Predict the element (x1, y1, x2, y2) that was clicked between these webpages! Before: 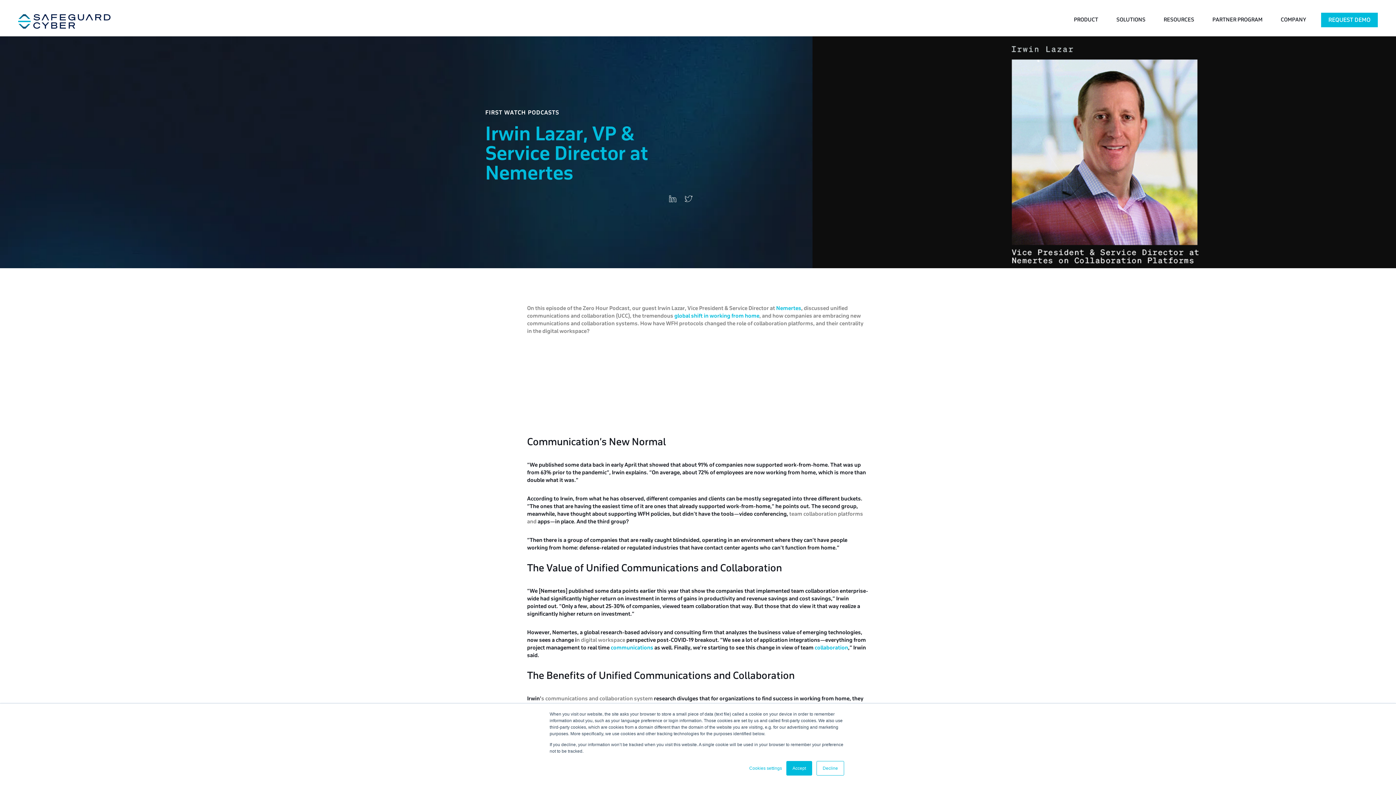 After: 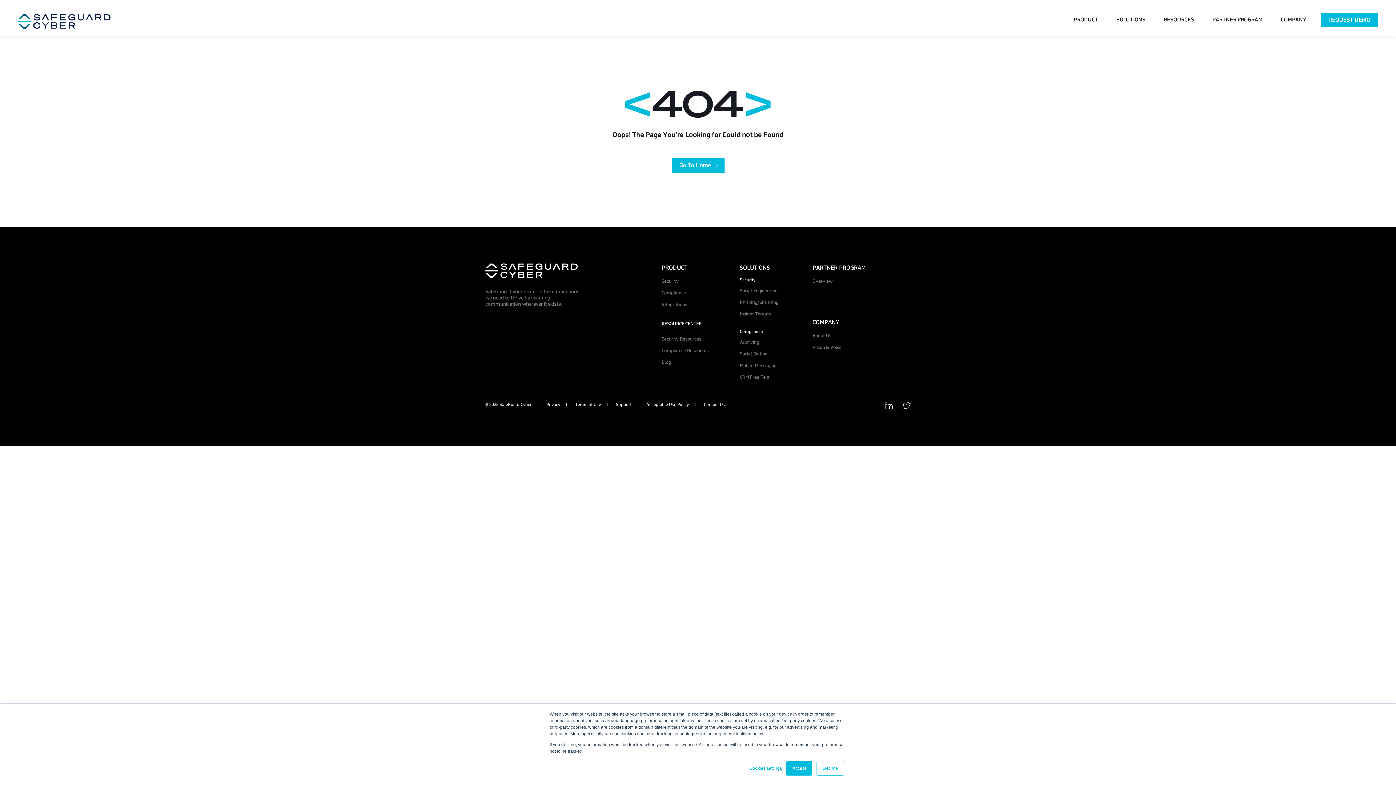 Action: bbox: (610, 644, 653, 652) label: communications